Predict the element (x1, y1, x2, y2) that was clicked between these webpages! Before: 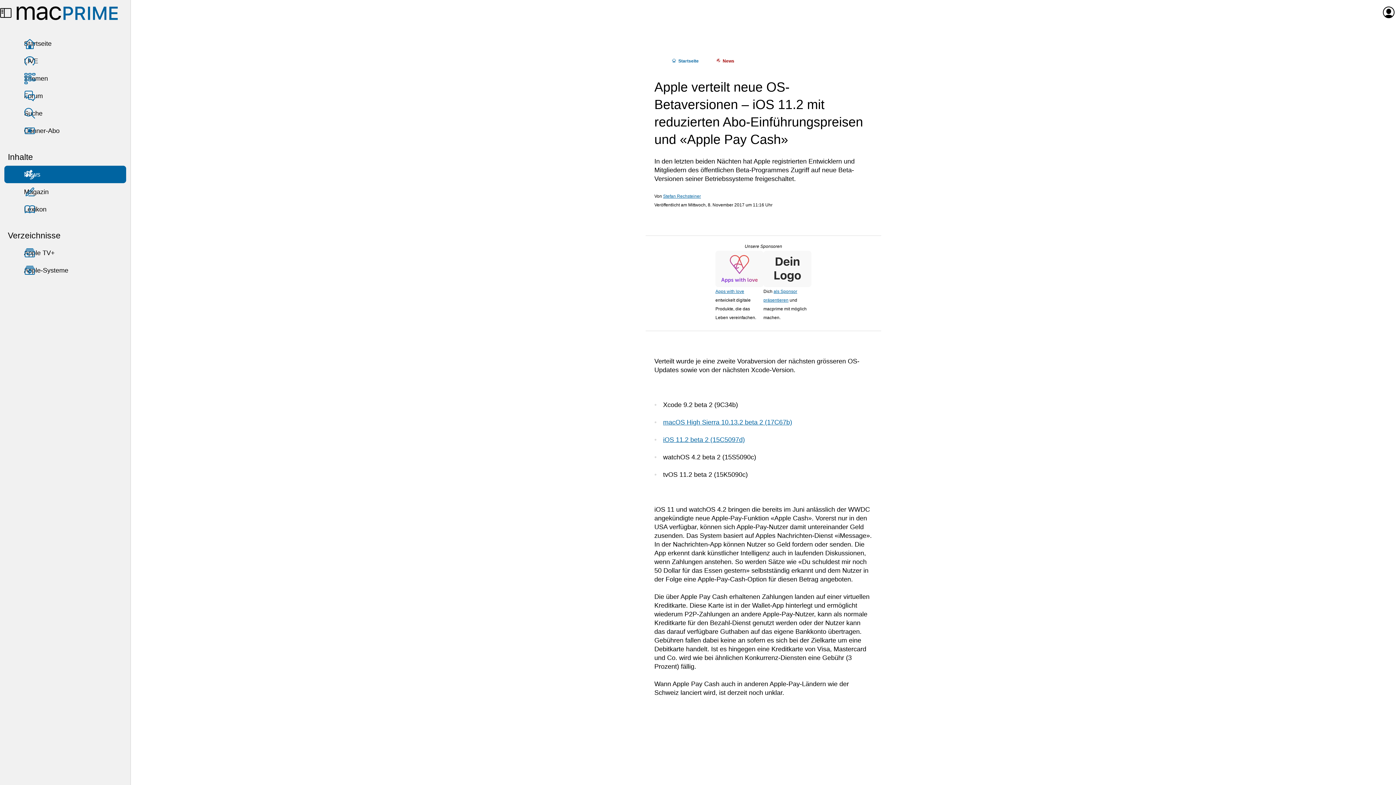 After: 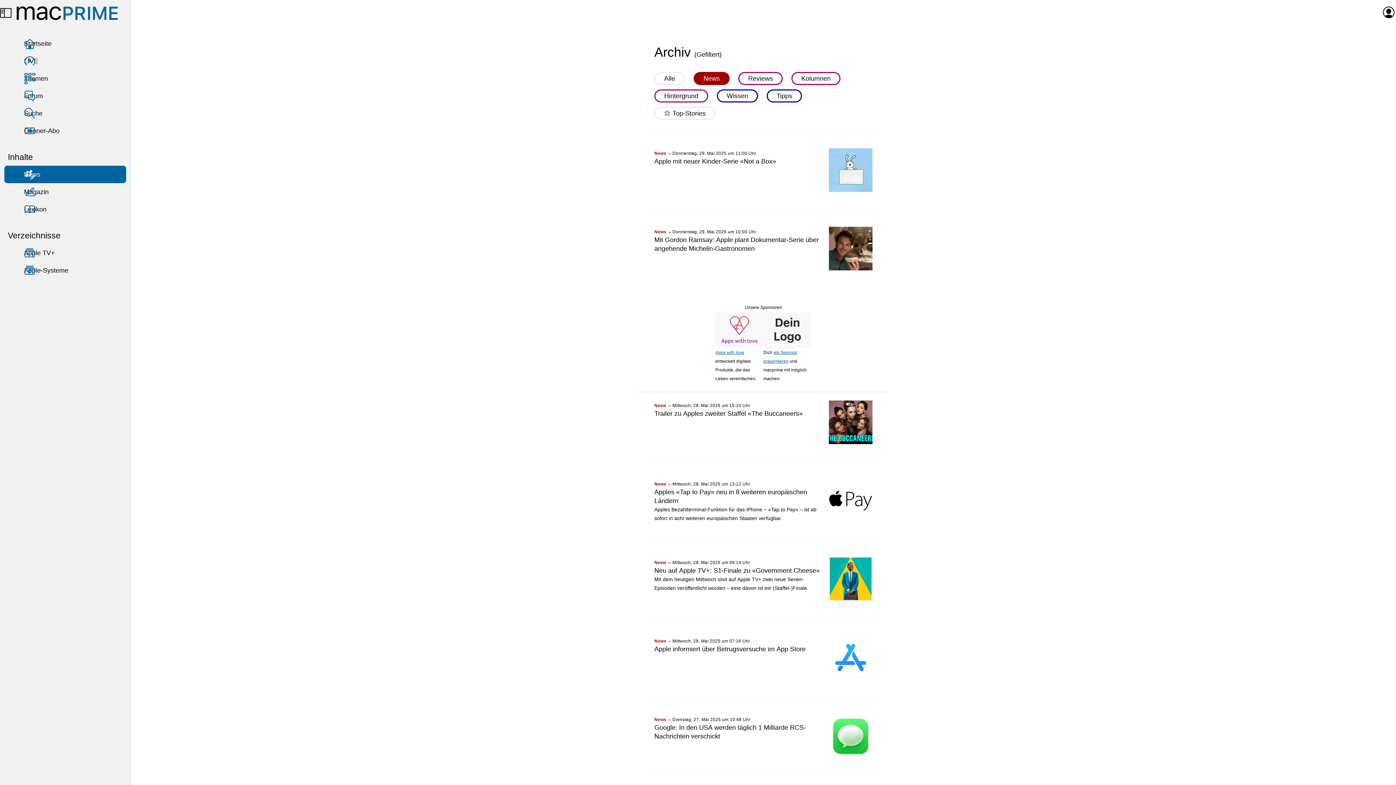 Action: label: News bbox: (707, 52, 743, 69)